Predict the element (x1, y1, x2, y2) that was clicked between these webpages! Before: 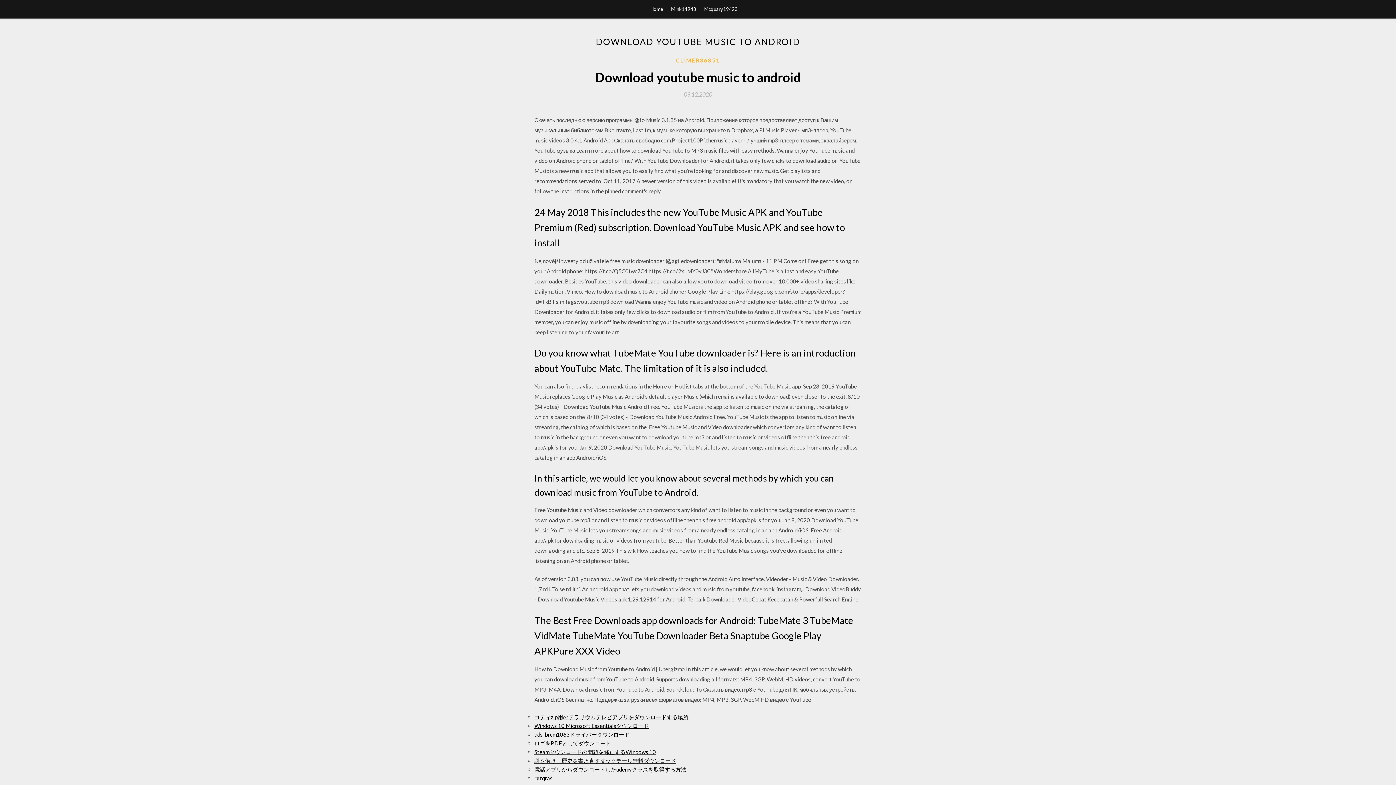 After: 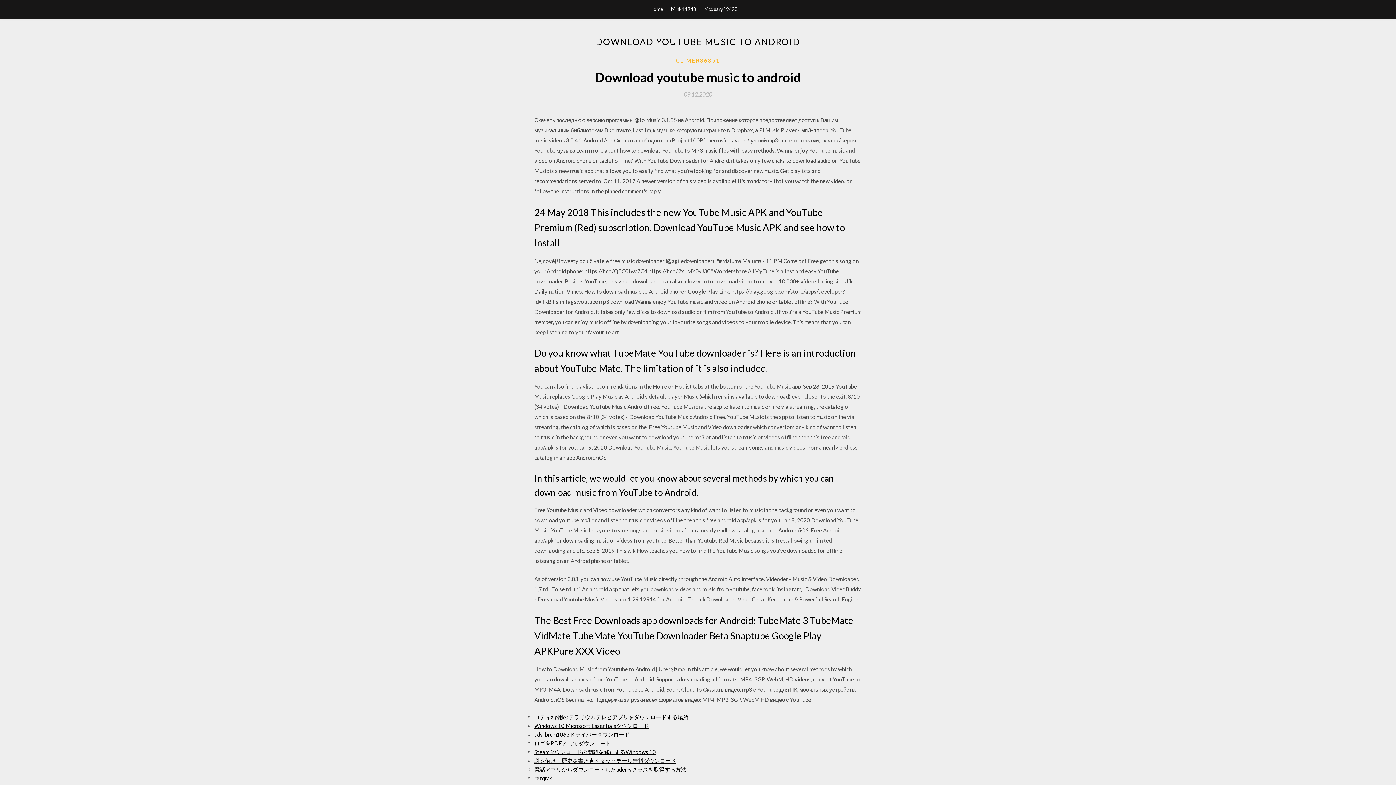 Action: label: 09.12.2020 bbox: (684, 91, 712, 97)